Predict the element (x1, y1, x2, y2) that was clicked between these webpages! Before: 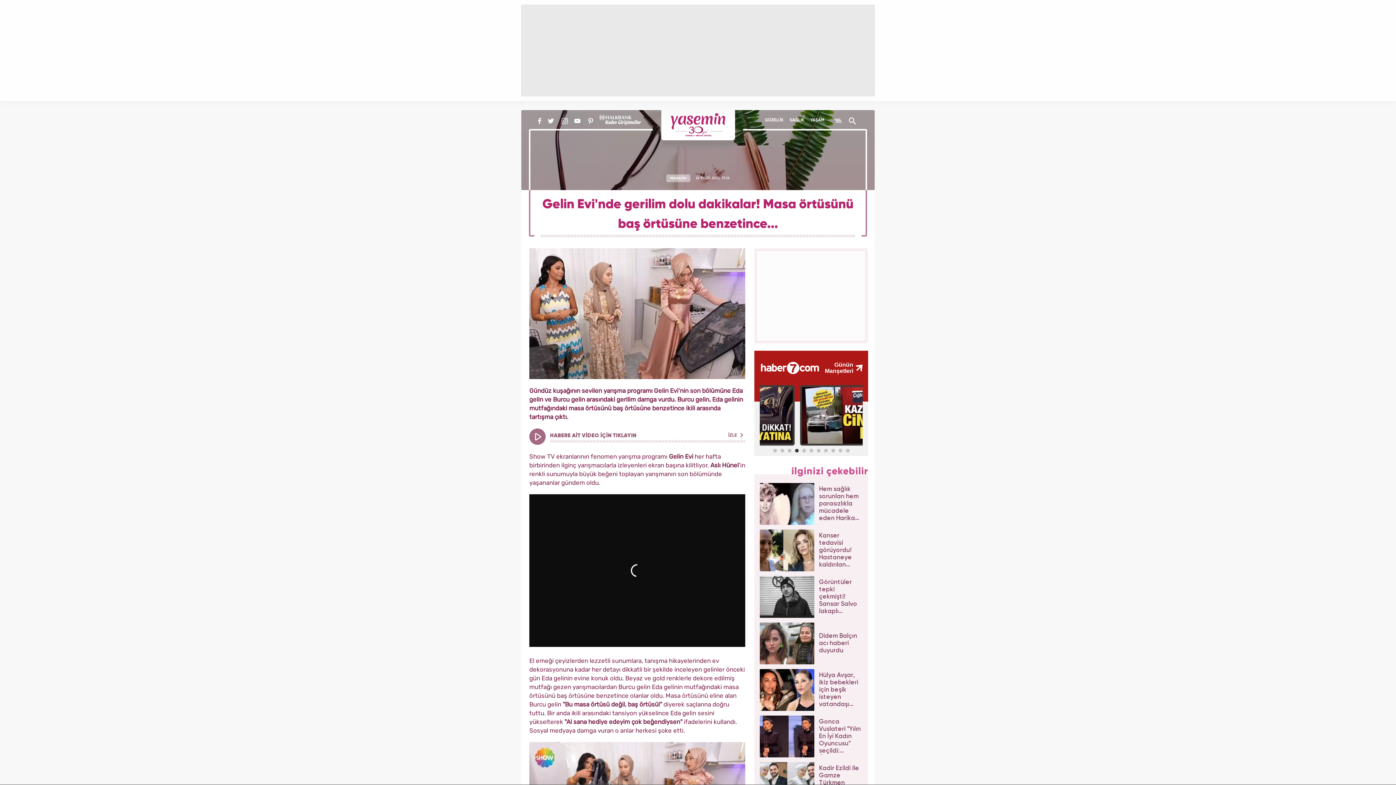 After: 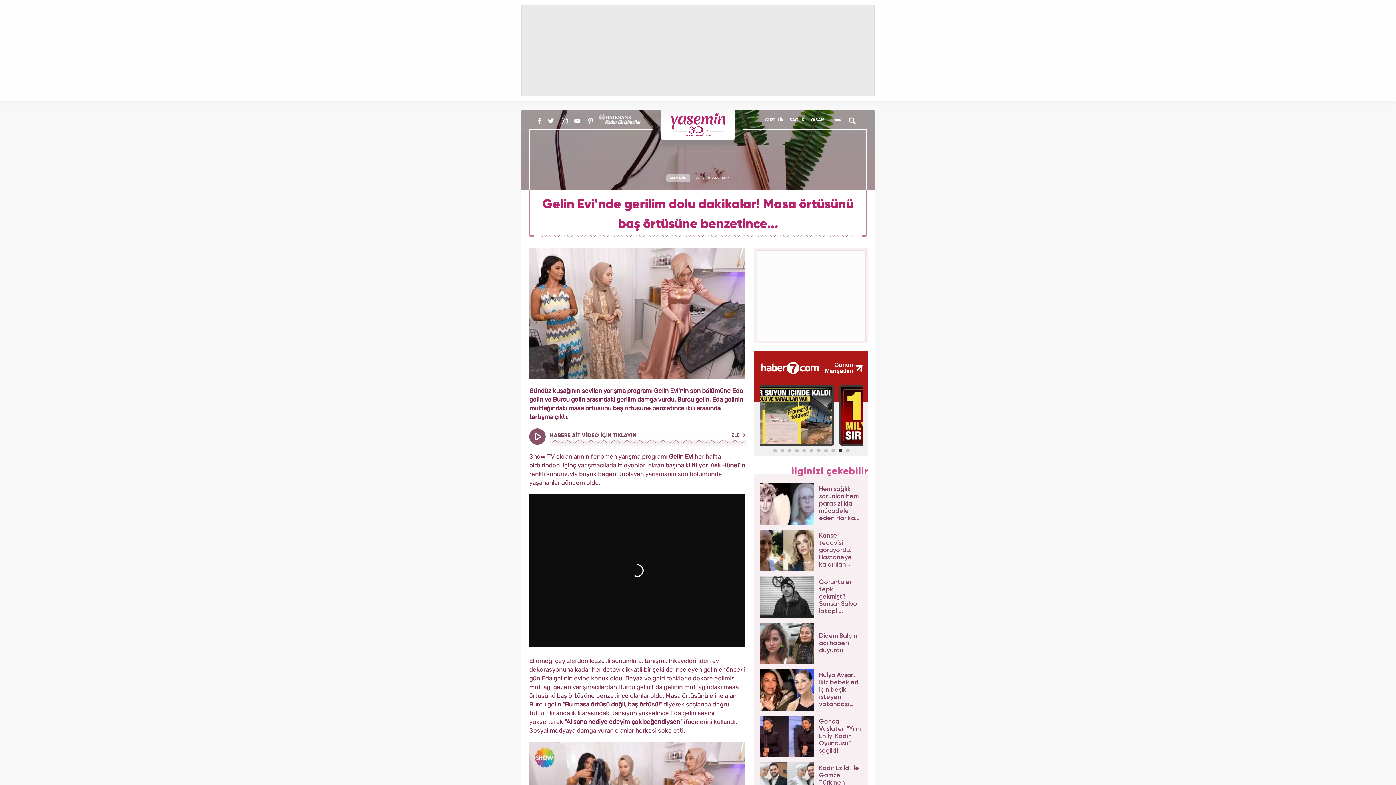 Action: bbox: (529, 428, 745, 445) label: HABERE AİT VİDEO İÇİN TIKLAYIN
İZLE 